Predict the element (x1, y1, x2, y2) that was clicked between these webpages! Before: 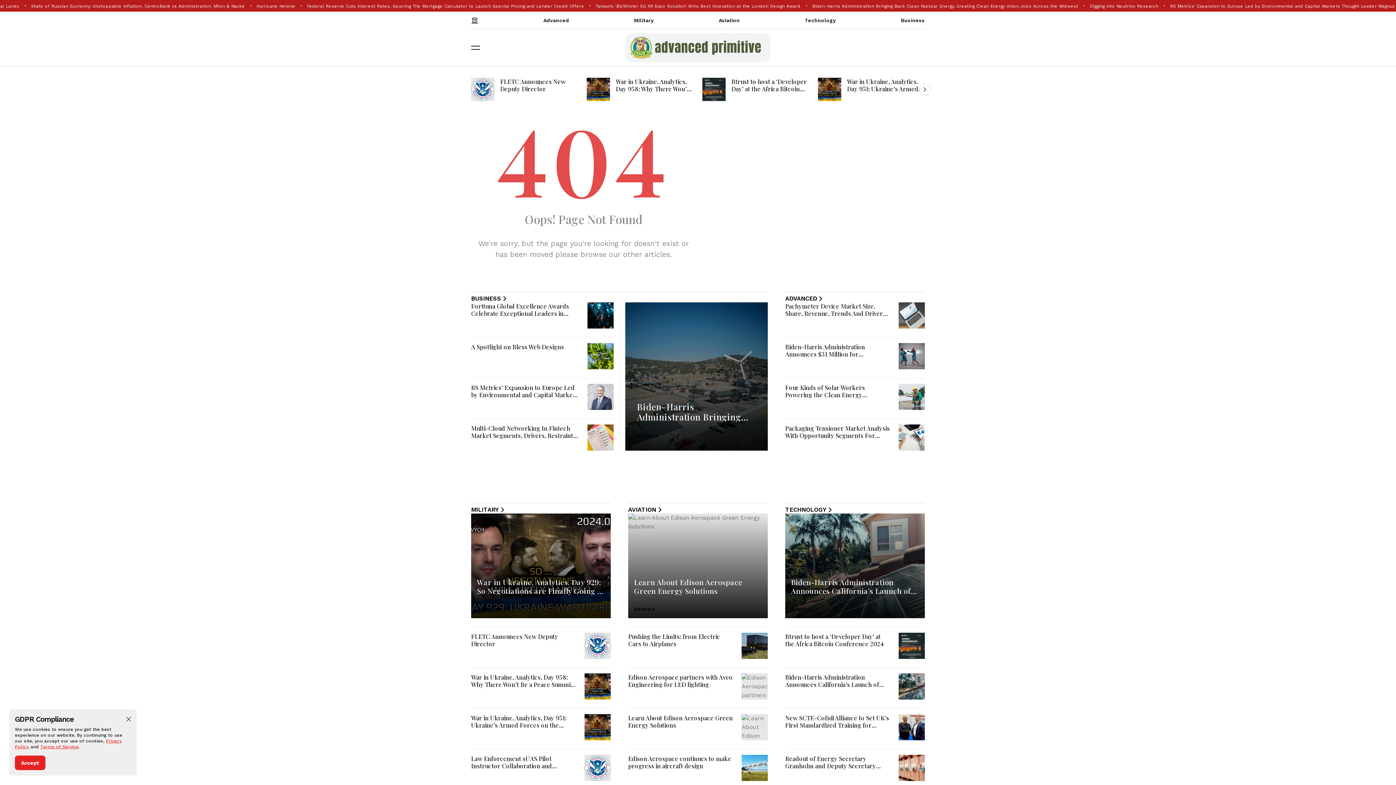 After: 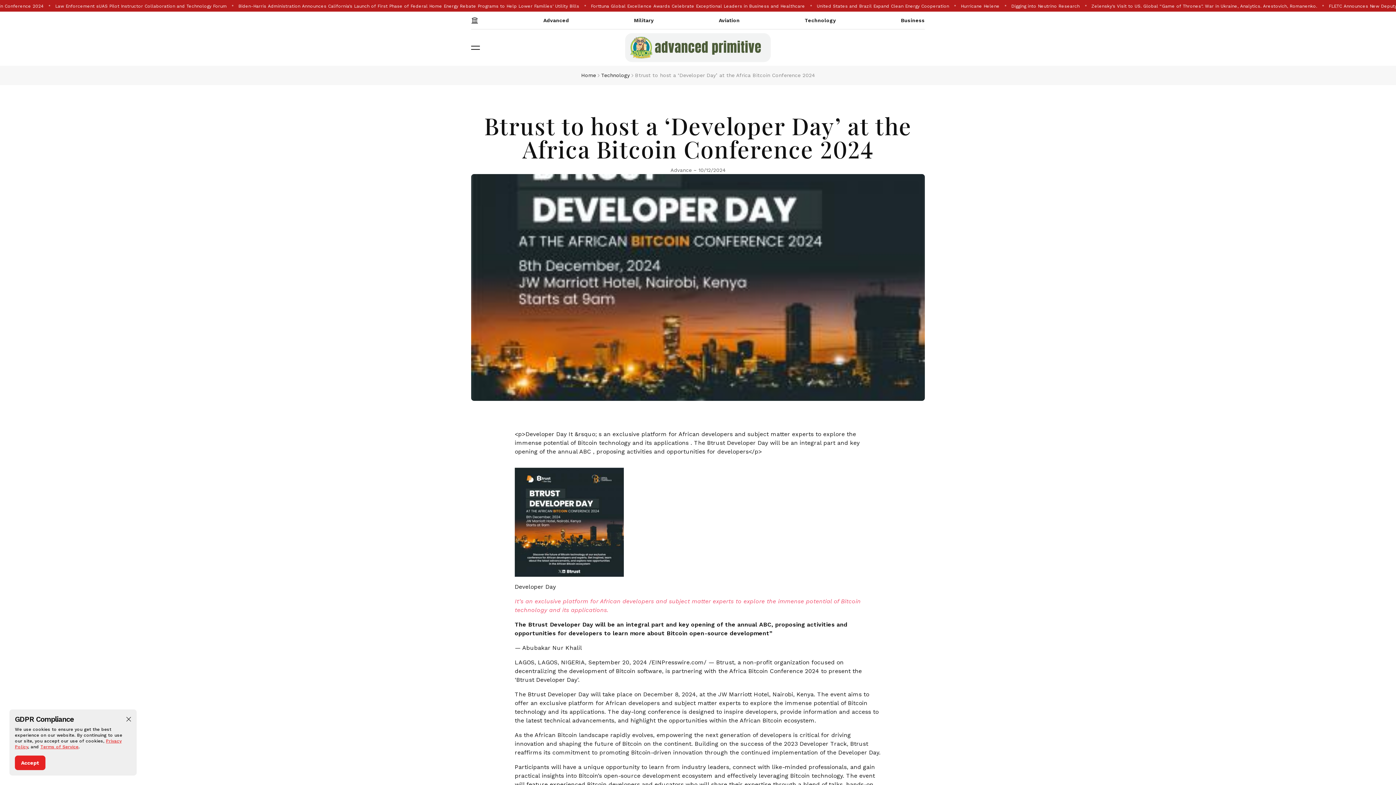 Action: label: Btrust to host a ‘Developer Day’ at the Africa Bitcoin Conference 2024 bbox: (731, 77, 807, 100)